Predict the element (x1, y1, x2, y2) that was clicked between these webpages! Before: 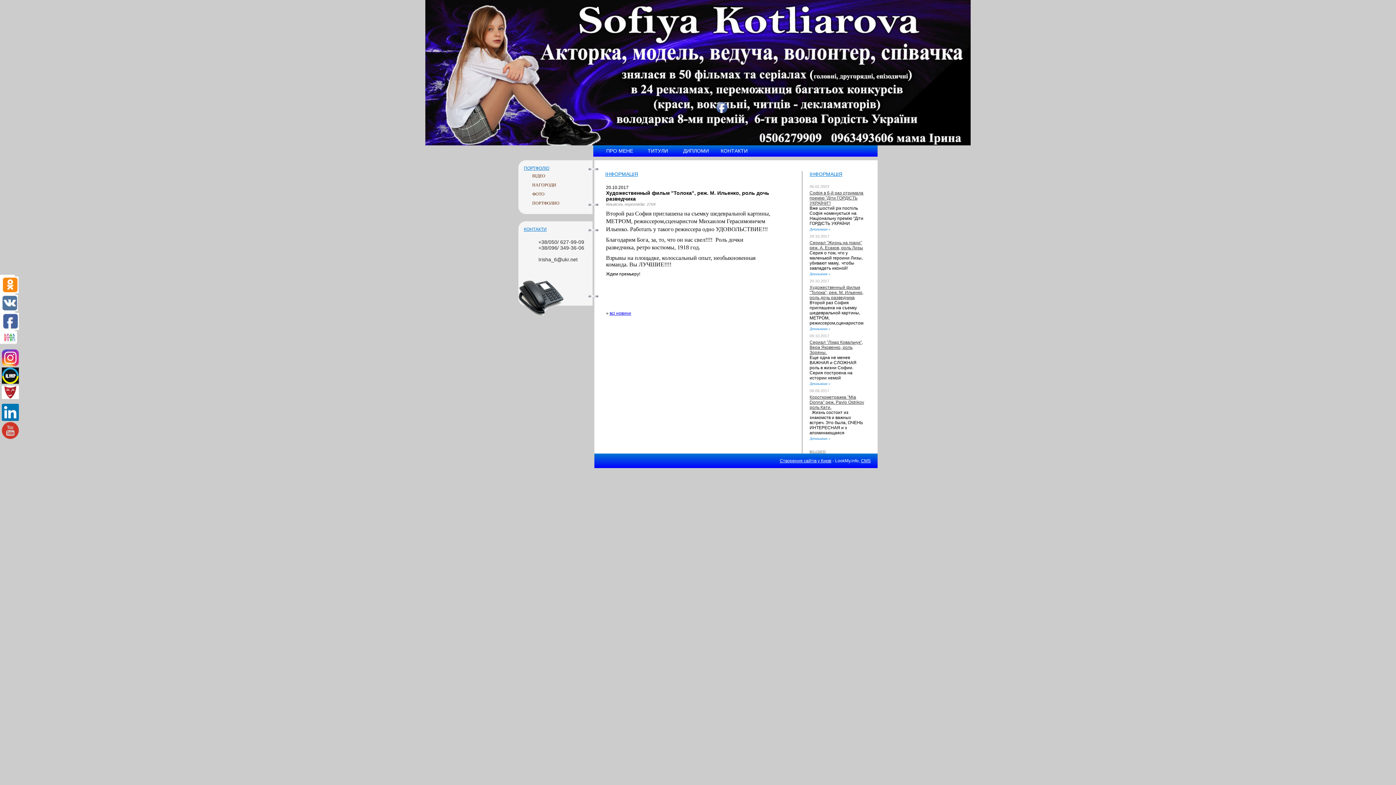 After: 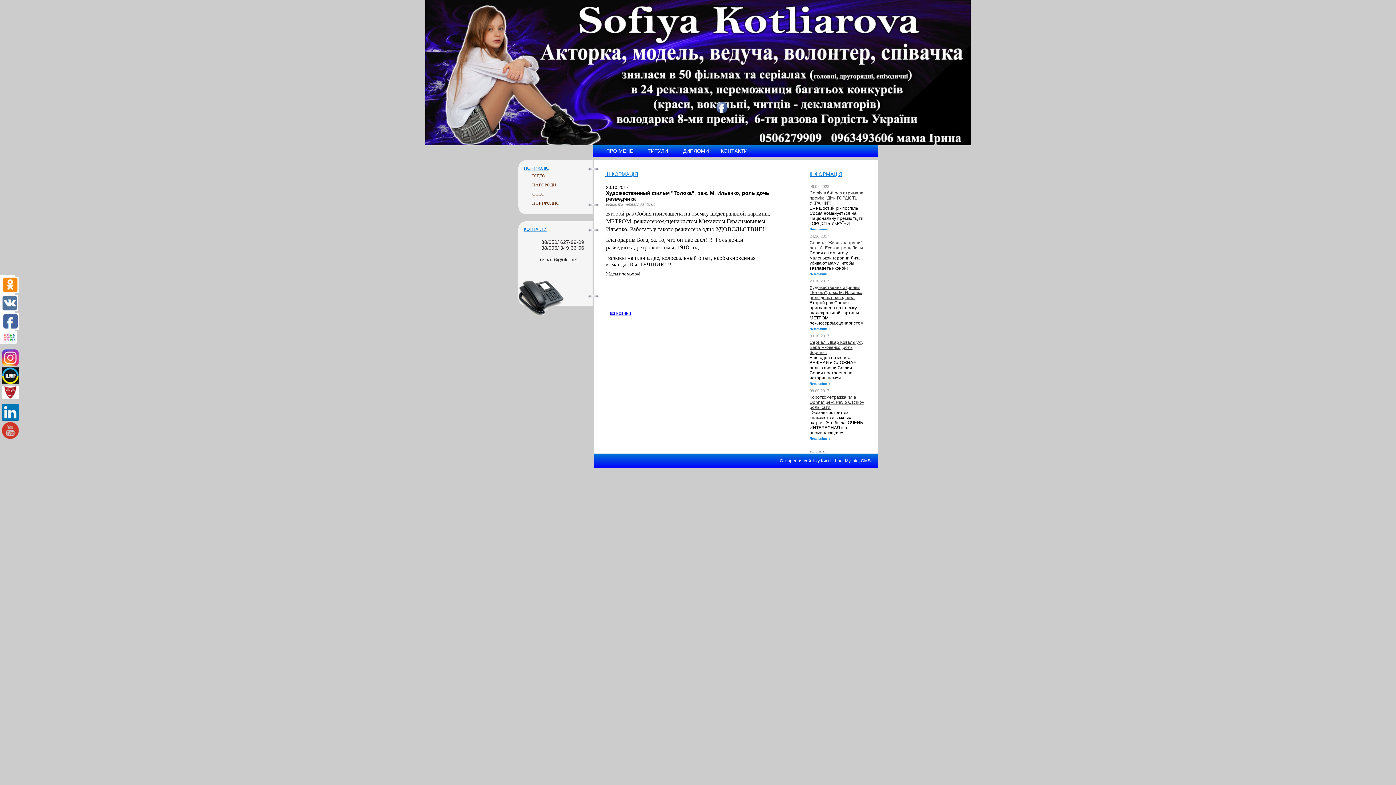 Action: bbox: (1, 276, 14, 293)